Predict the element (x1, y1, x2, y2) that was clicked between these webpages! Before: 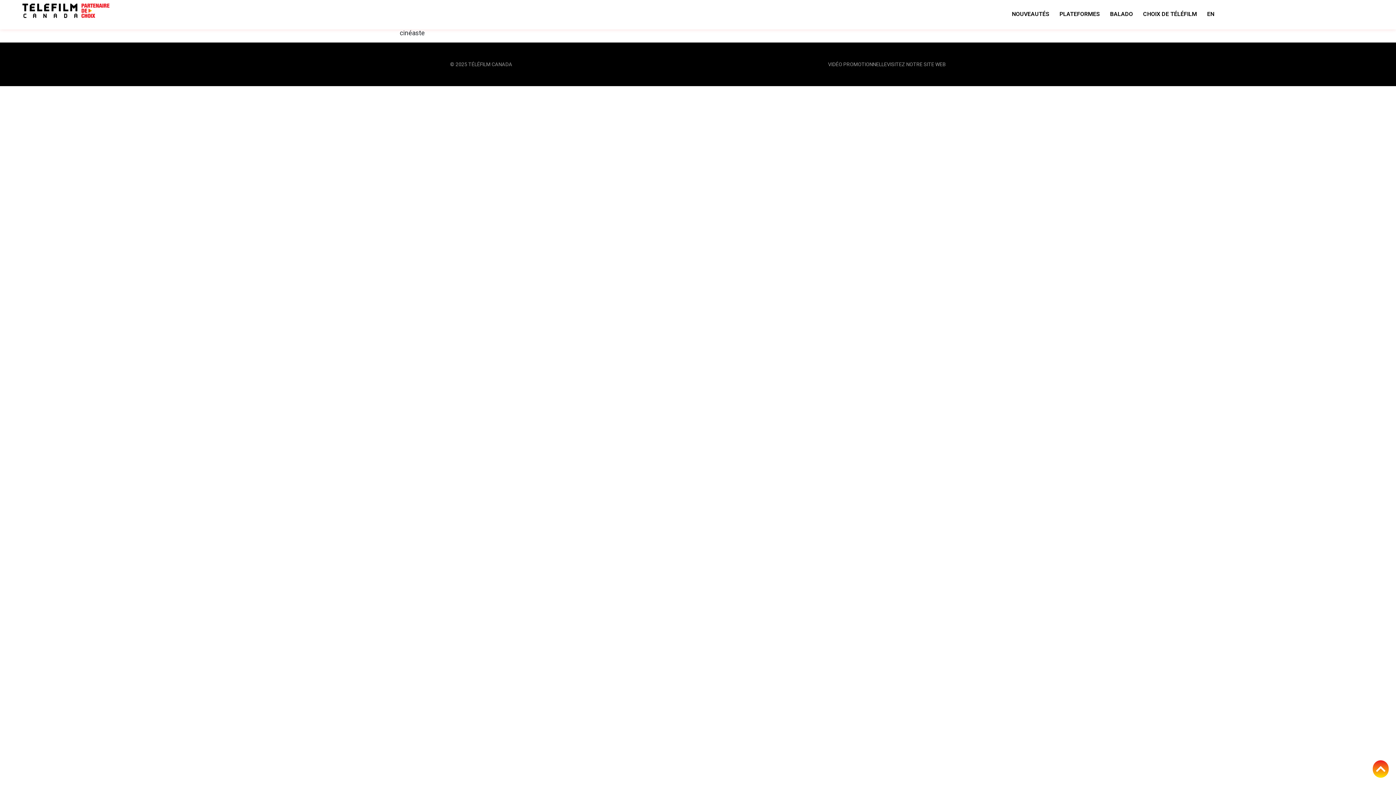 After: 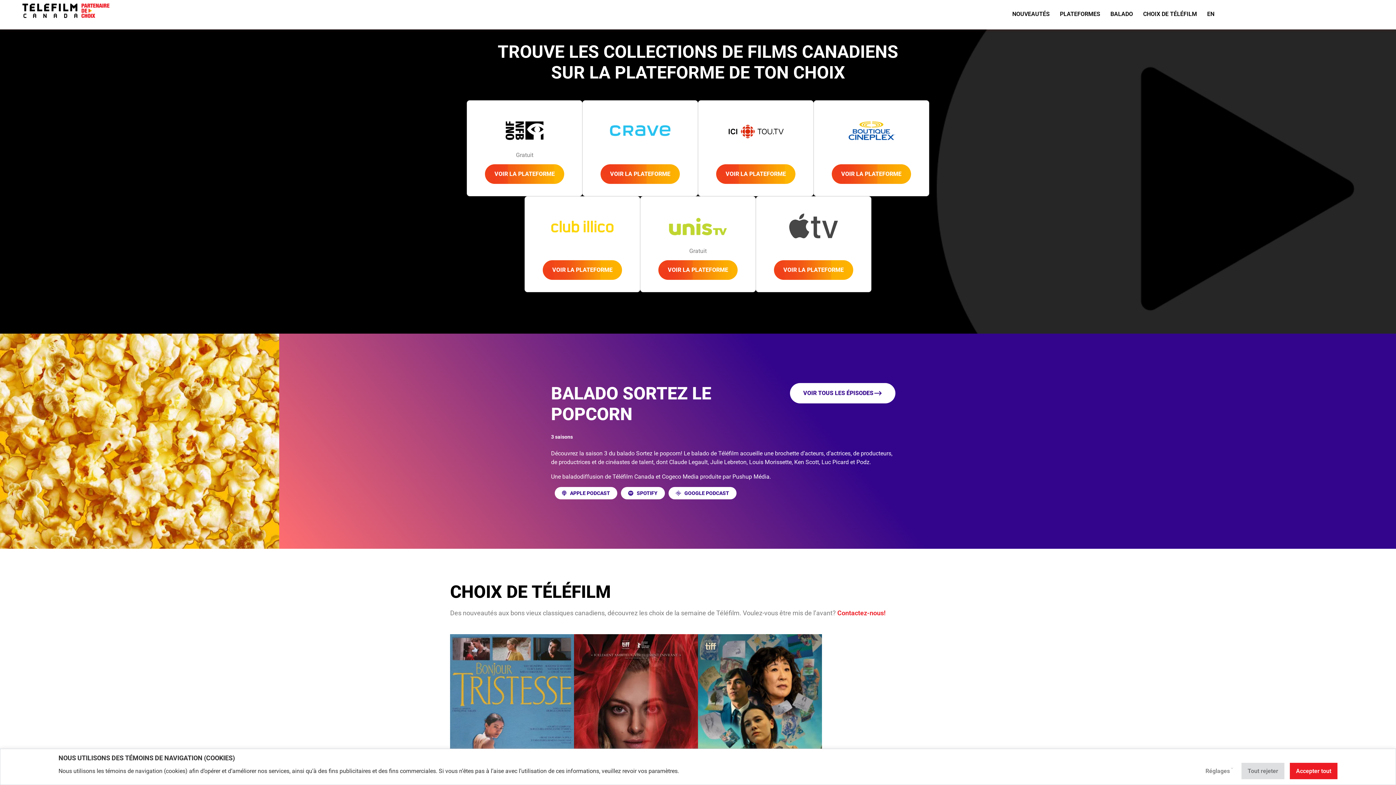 Action: bbox: (1056, 3, 1107, 25) label: PLATEFORMES